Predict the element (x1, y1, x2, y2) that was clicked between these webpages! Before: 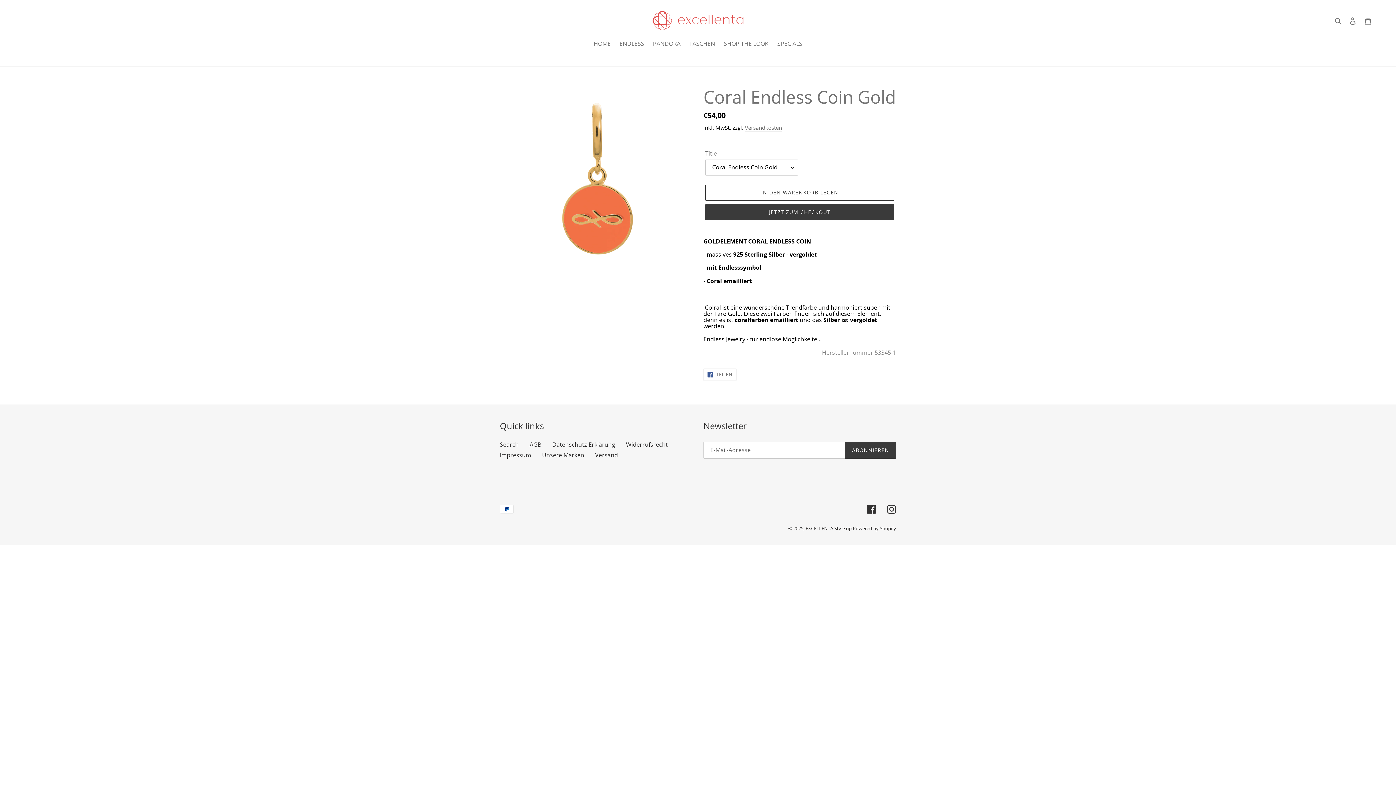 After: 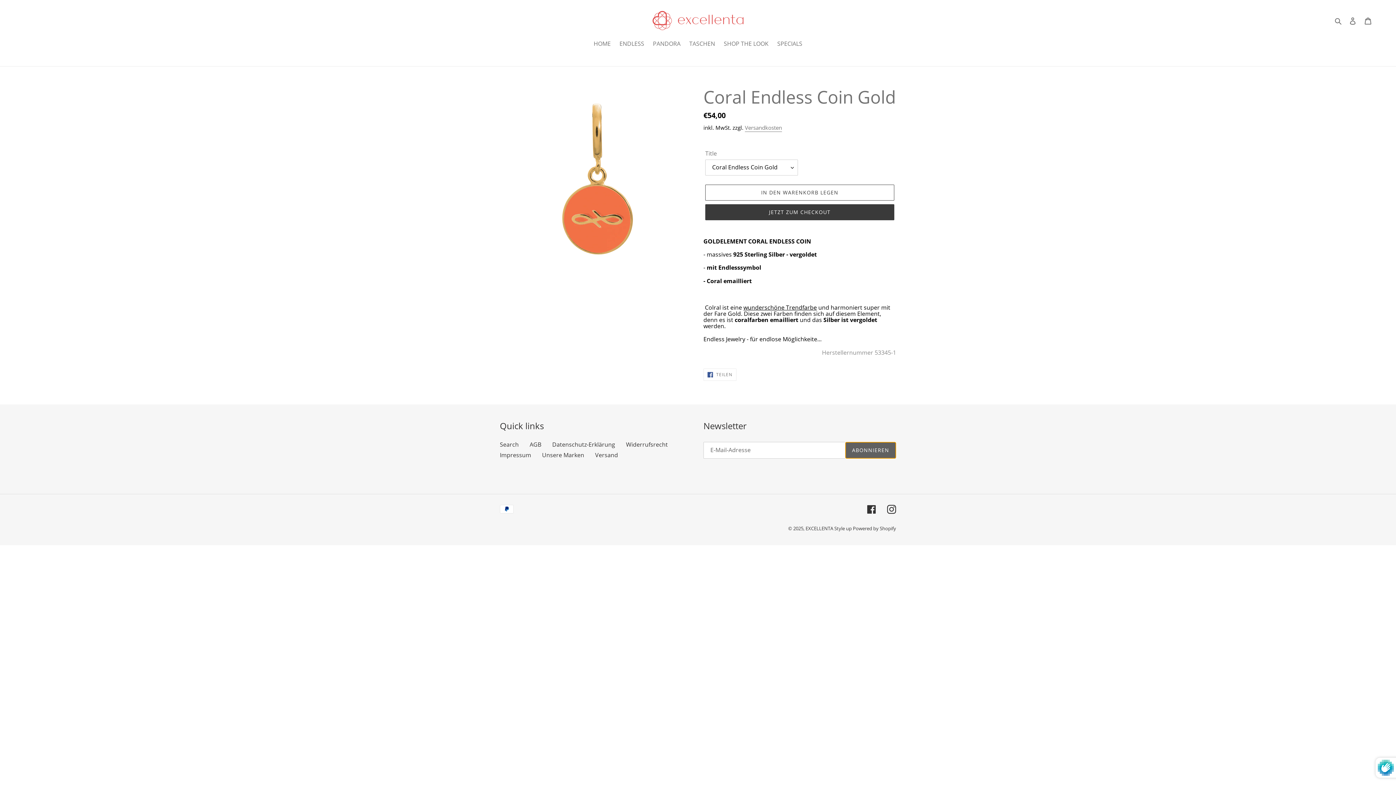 Action: bbox: (845, 442, 896, 458) label: ABONNIEREN